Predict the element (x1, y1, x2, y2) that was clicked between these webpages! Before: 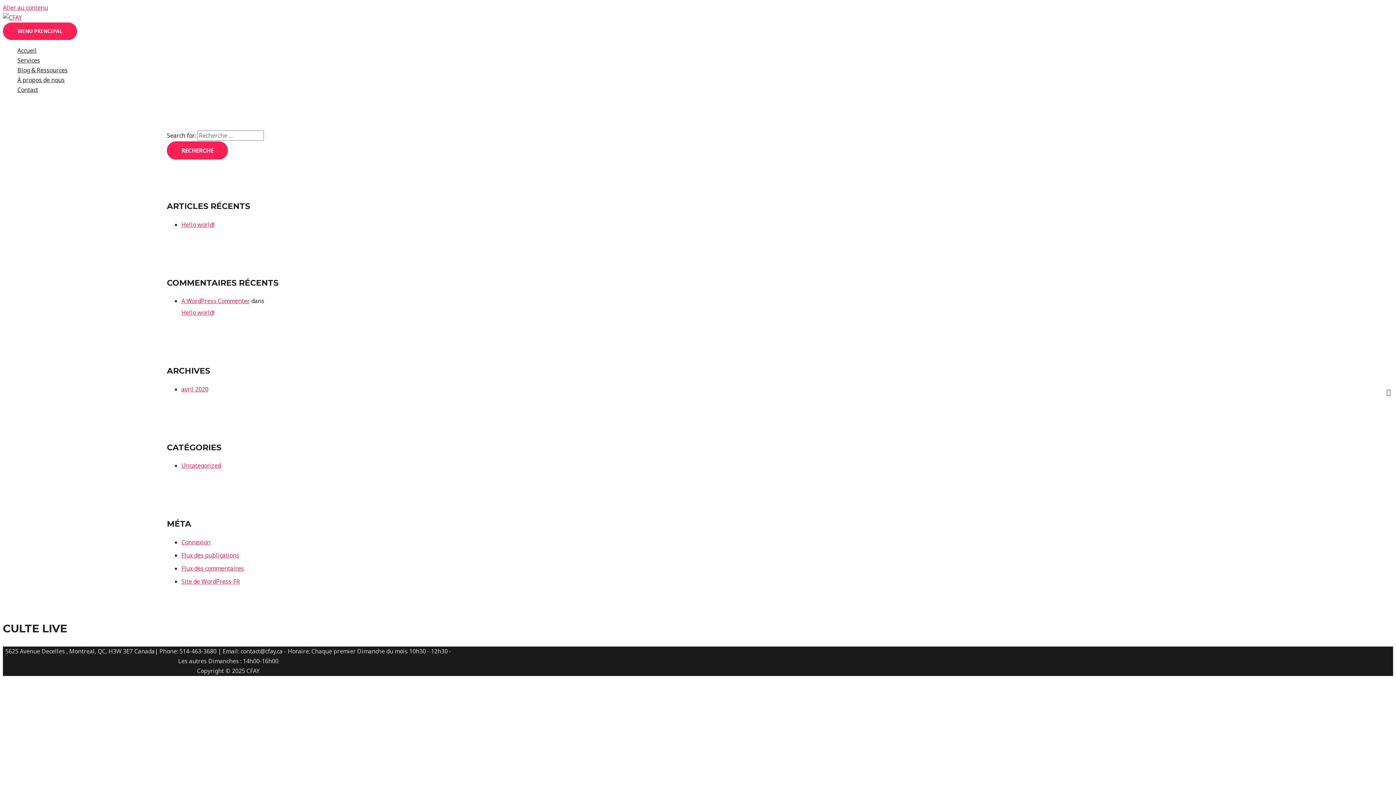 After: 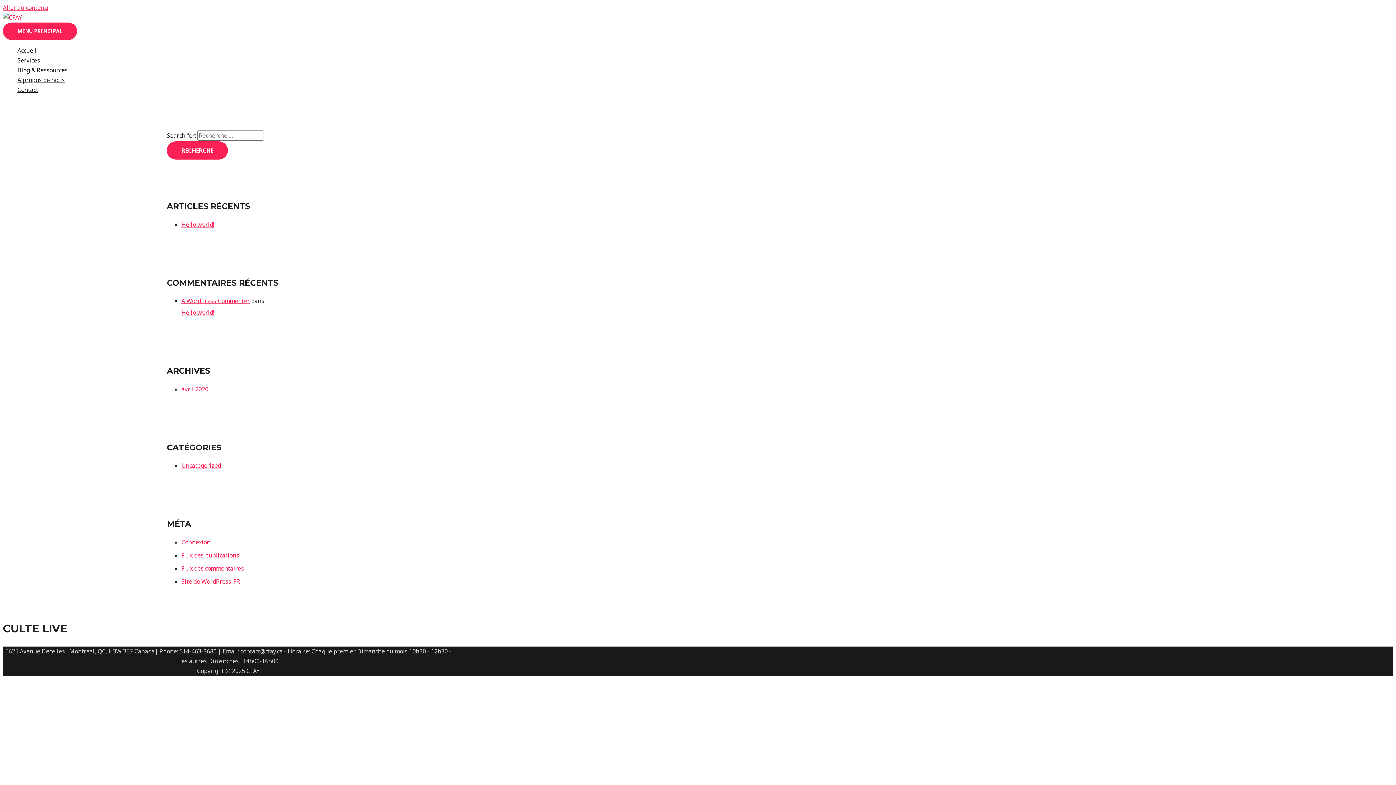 Action: bbox: (2, 3, 48, 11) label: Aller au contenu